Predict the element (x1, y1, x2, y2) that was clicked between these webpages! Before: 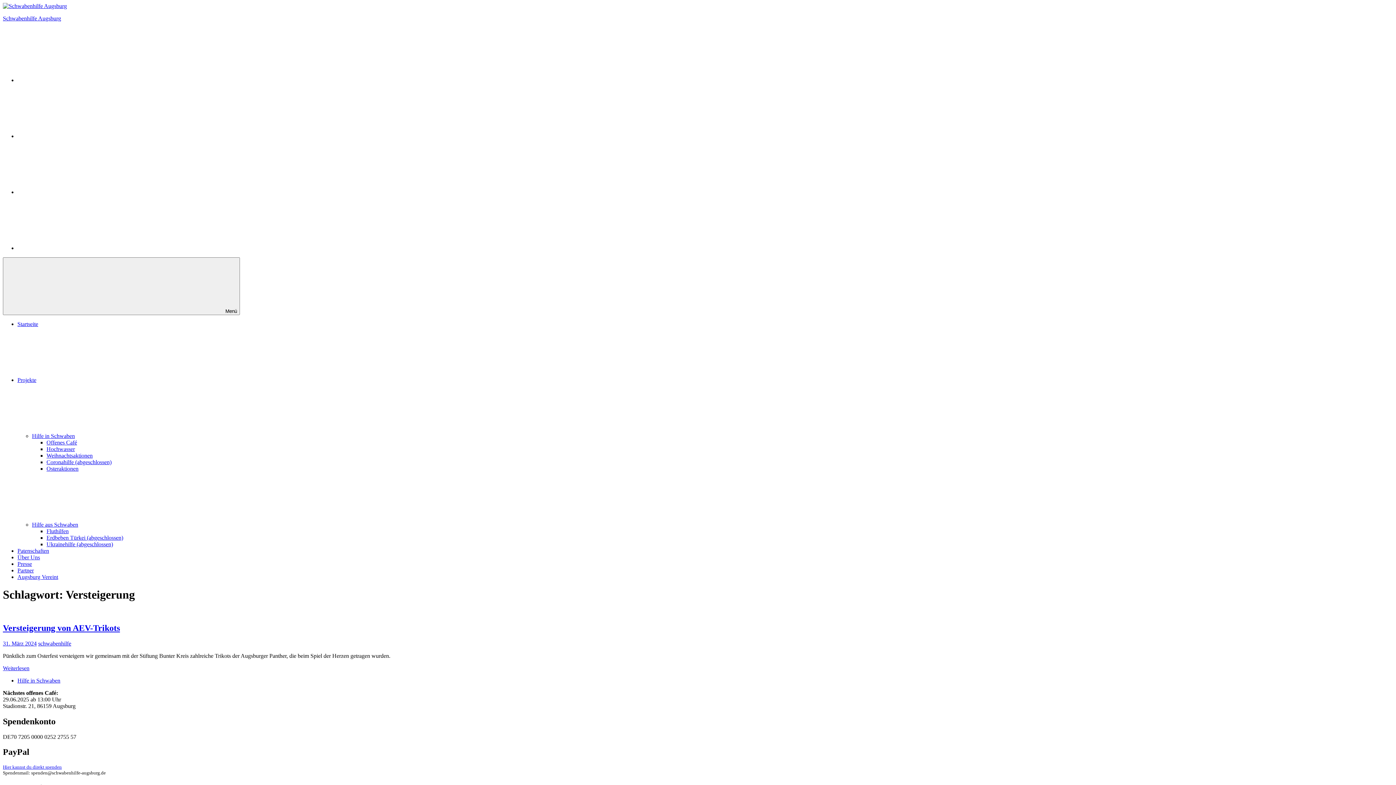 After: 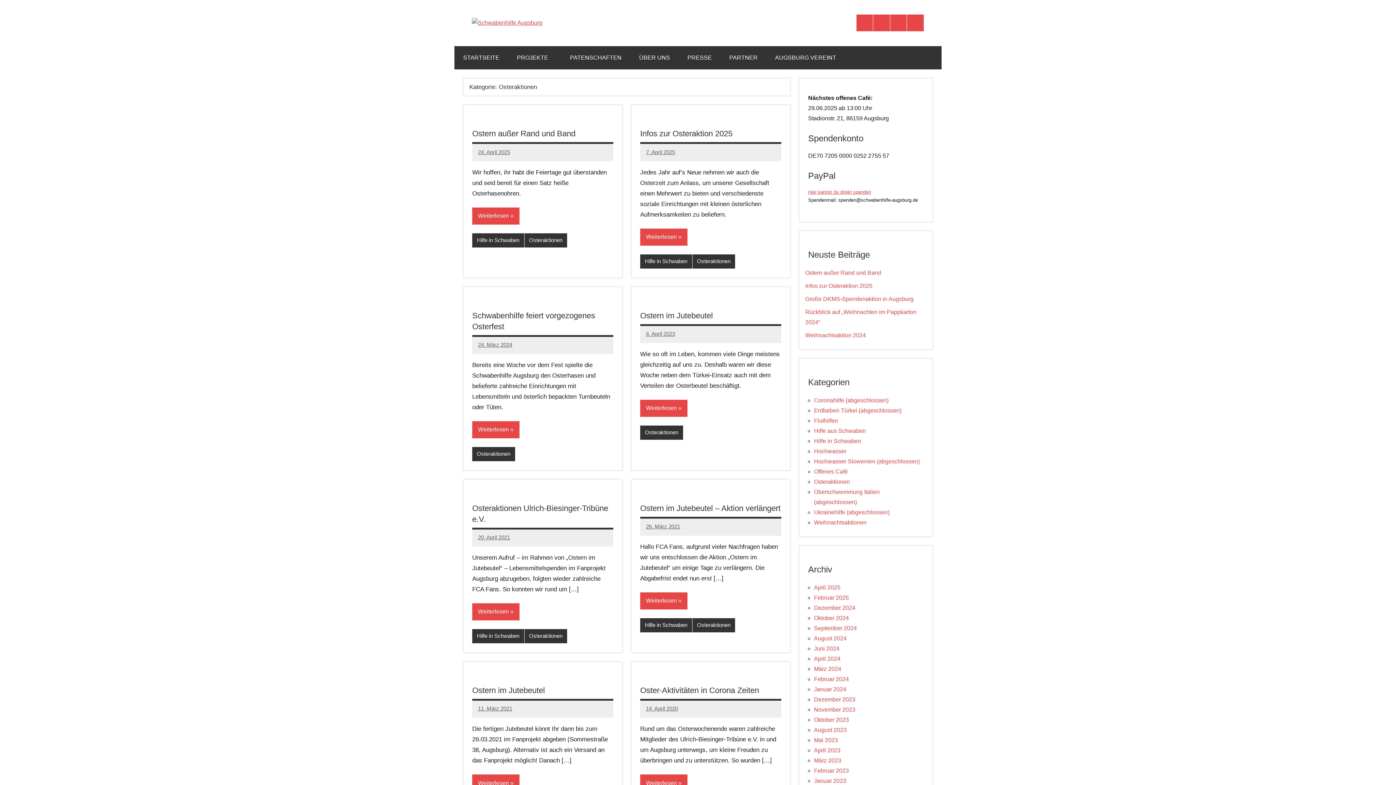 Action: label: Osteraktionen bbox: (46, 465, 78, 472)